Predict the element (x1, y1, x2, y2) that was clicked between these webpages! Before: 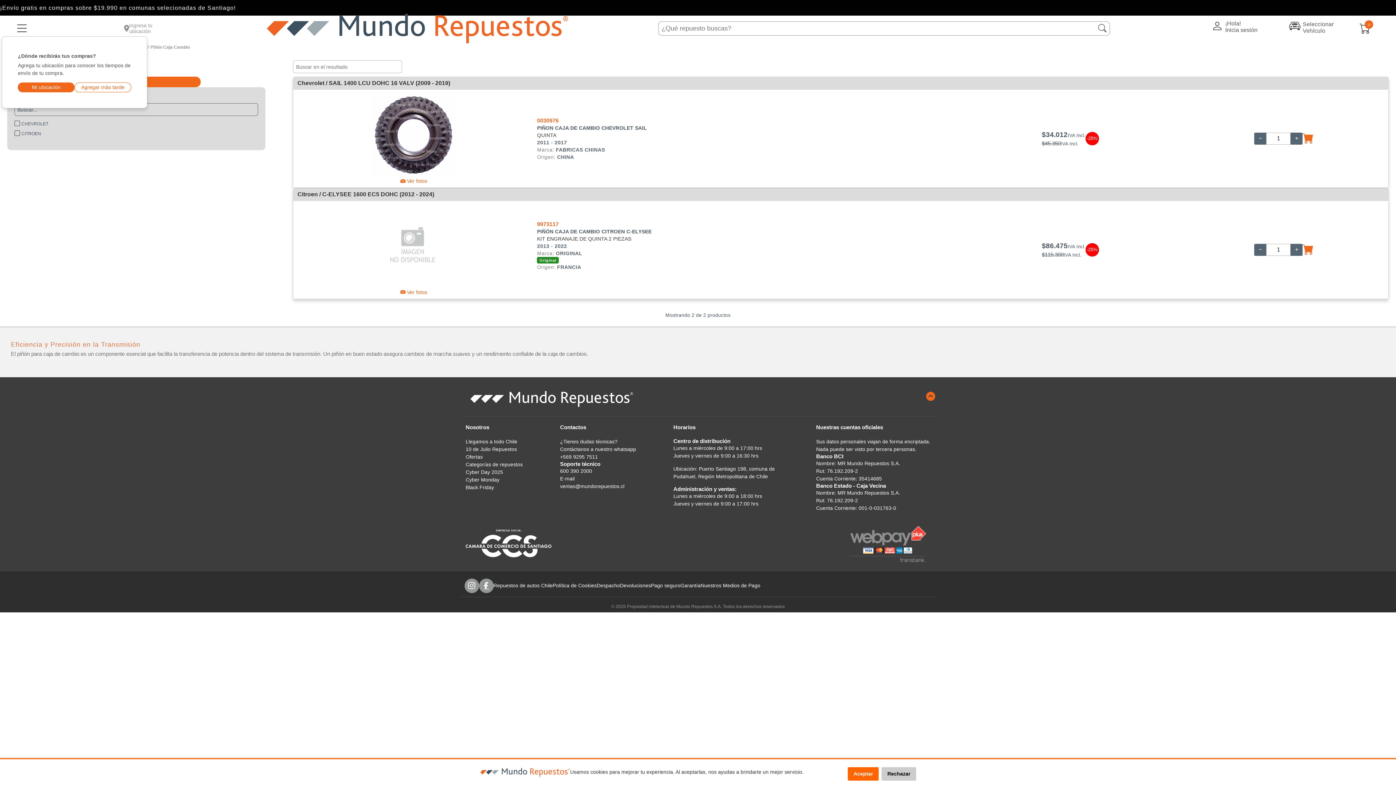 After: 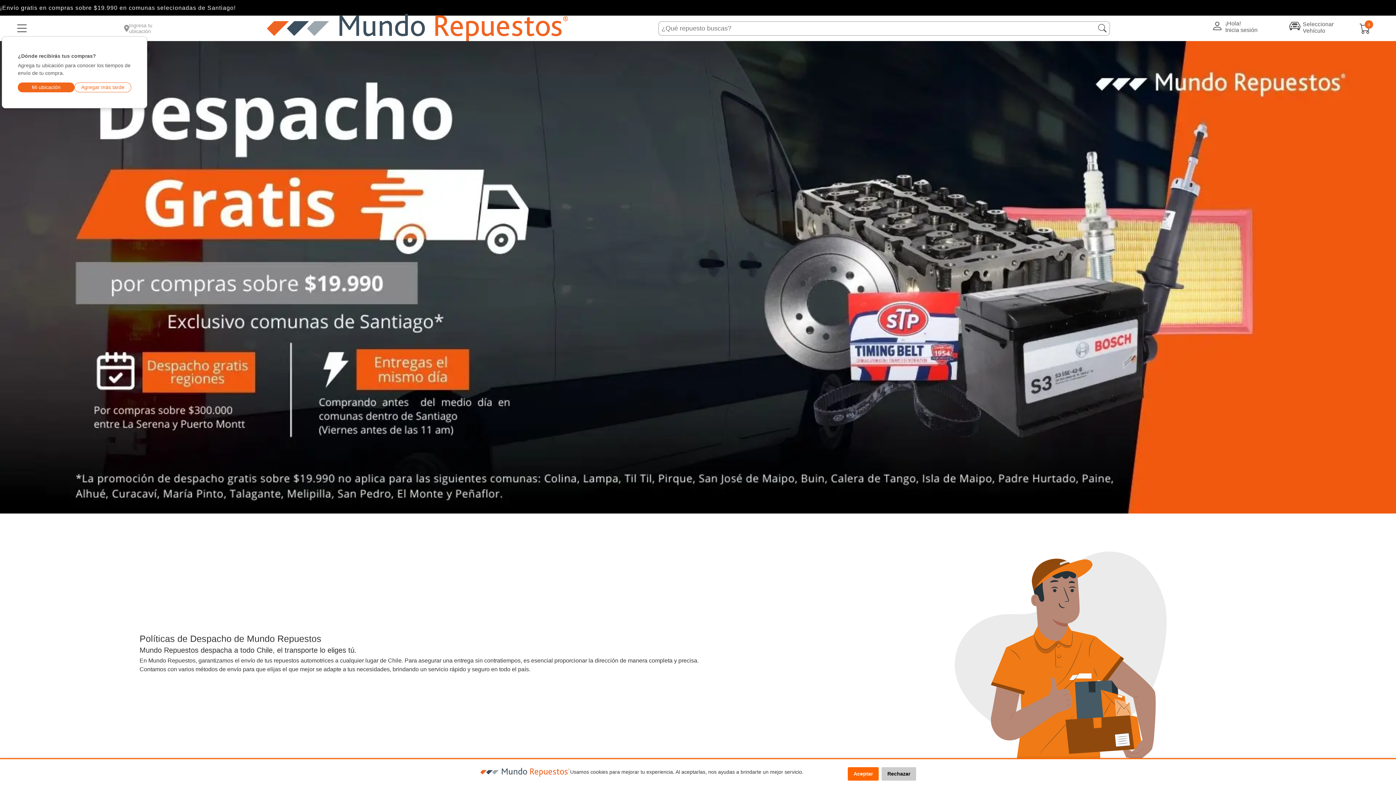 Action: bbox: (596, 582, 620, 589) label: Despacho